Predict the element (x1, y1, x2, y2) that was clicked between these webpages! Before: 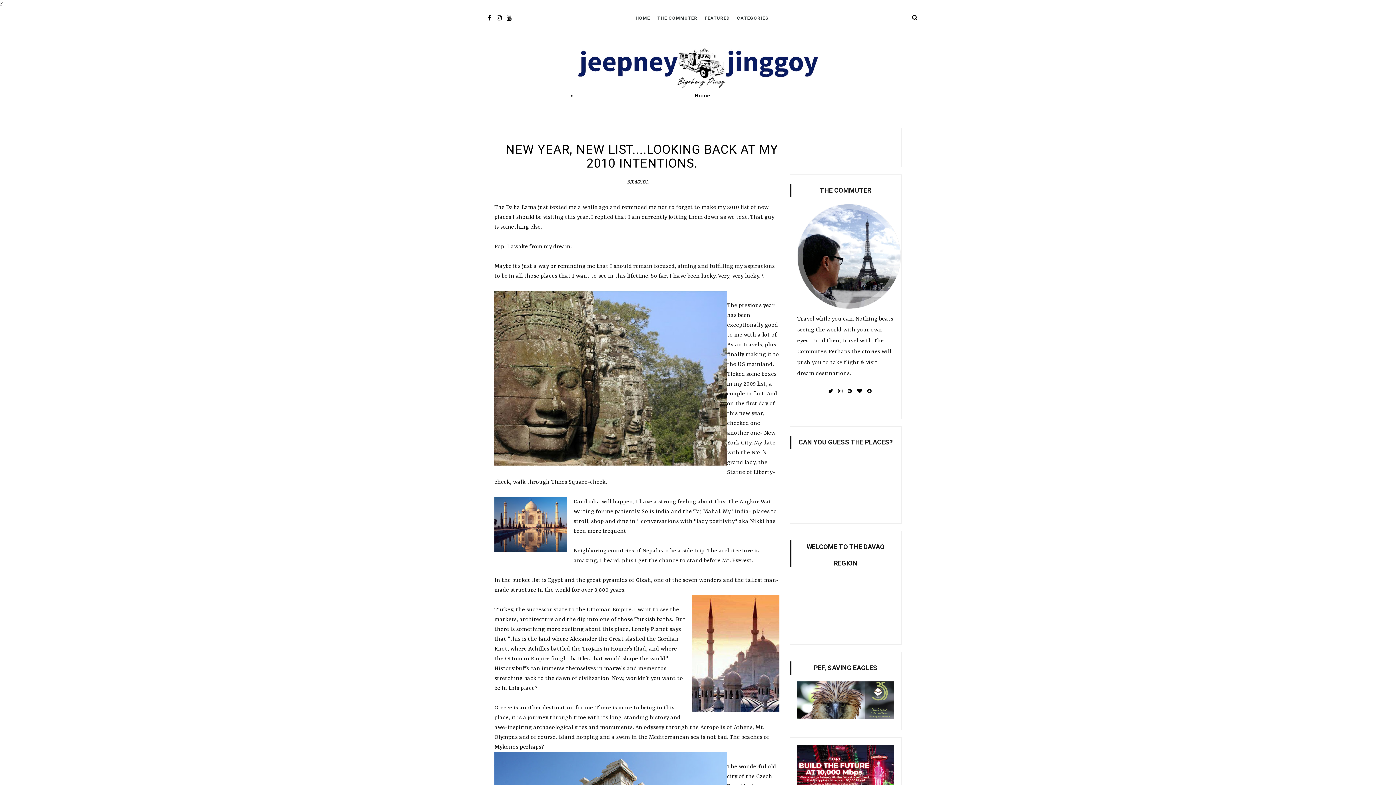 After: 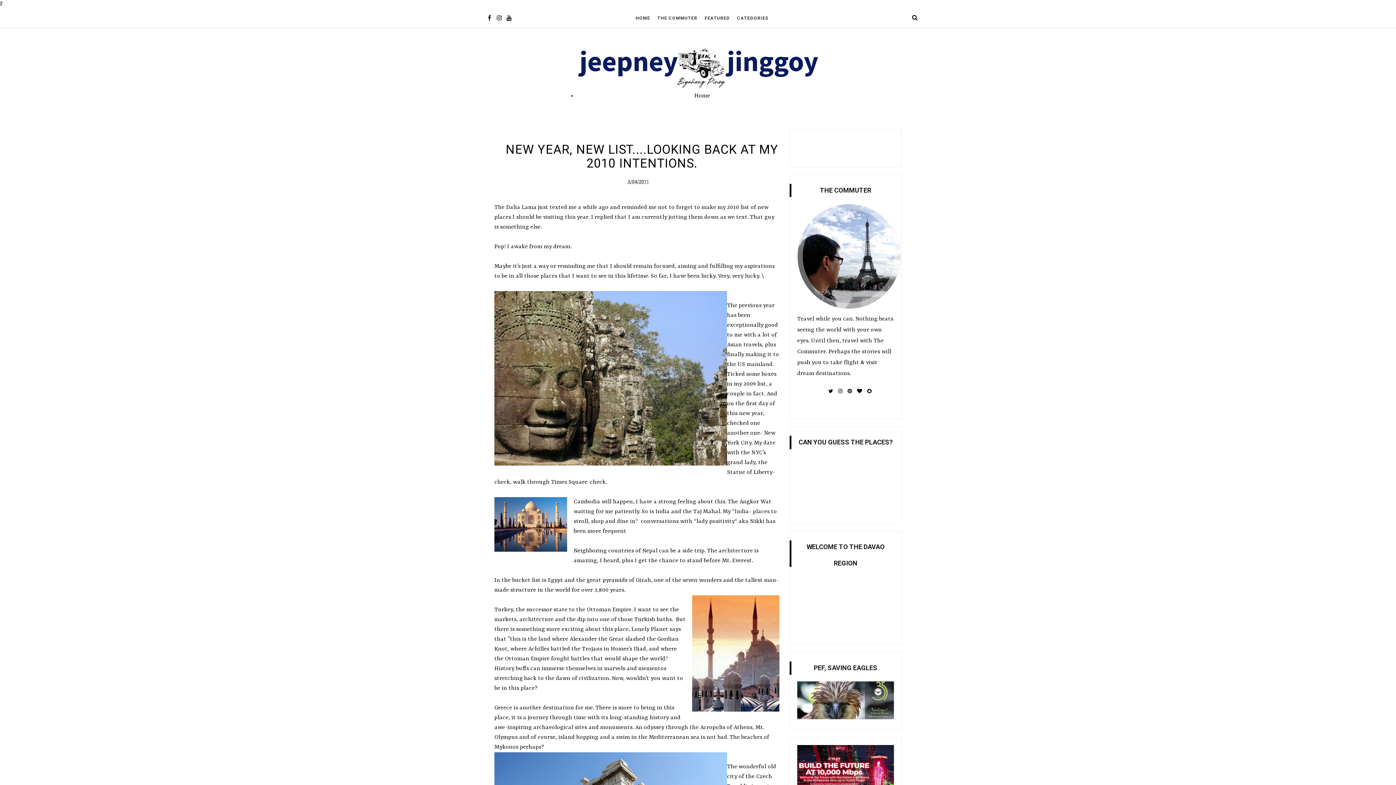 Action: bbox: (838, 383, 842, 401)